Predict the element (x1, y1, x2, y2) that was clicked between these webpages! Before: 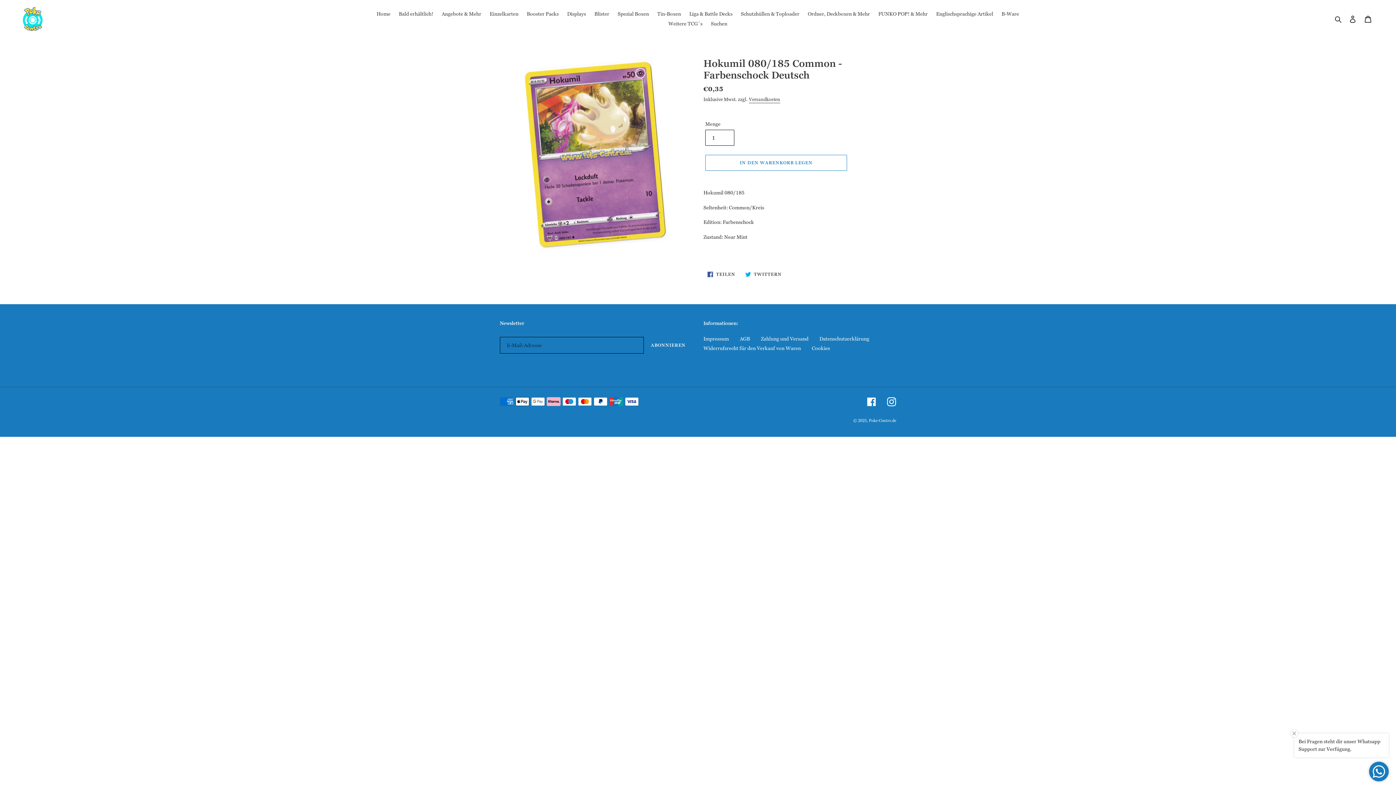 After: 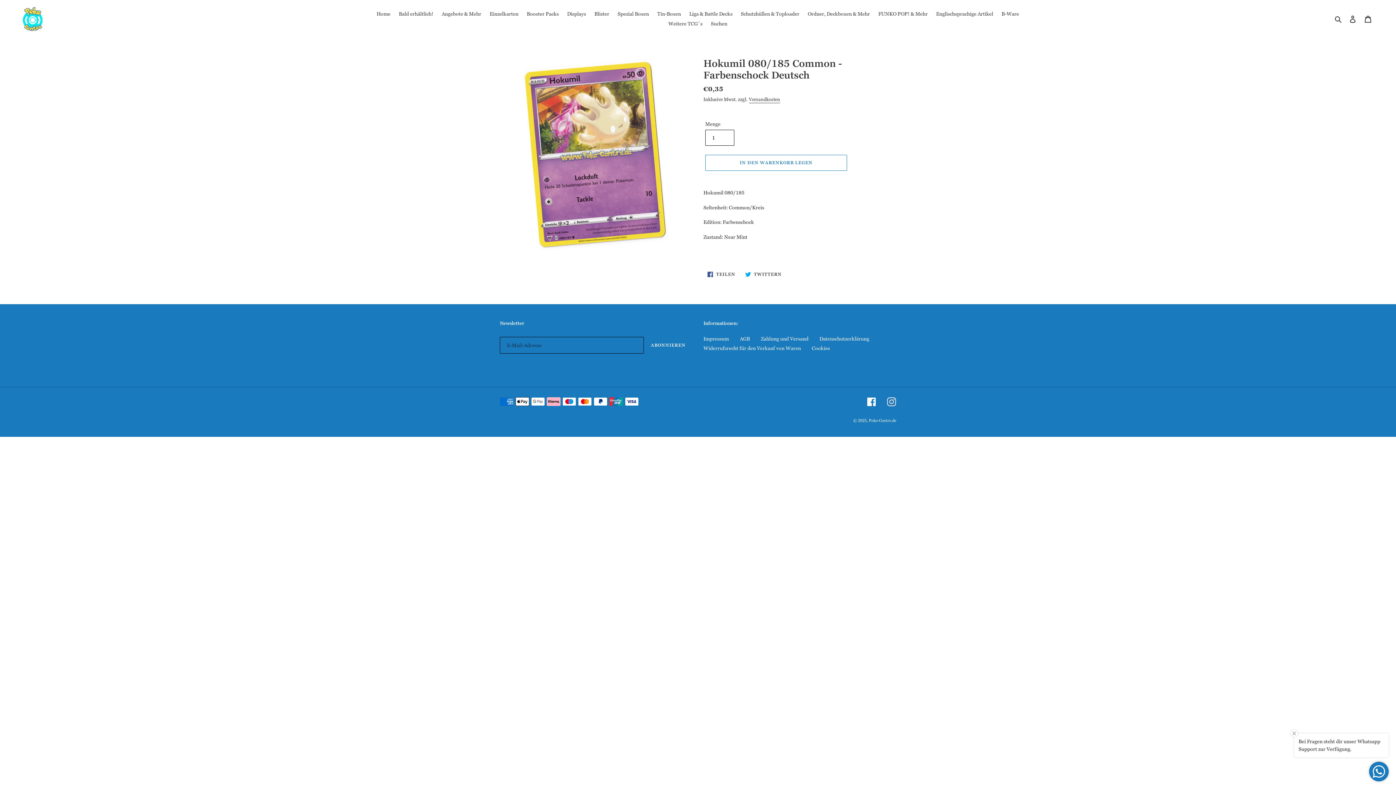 Action: bbox: (887, 397, 896, 406) label: Instagram